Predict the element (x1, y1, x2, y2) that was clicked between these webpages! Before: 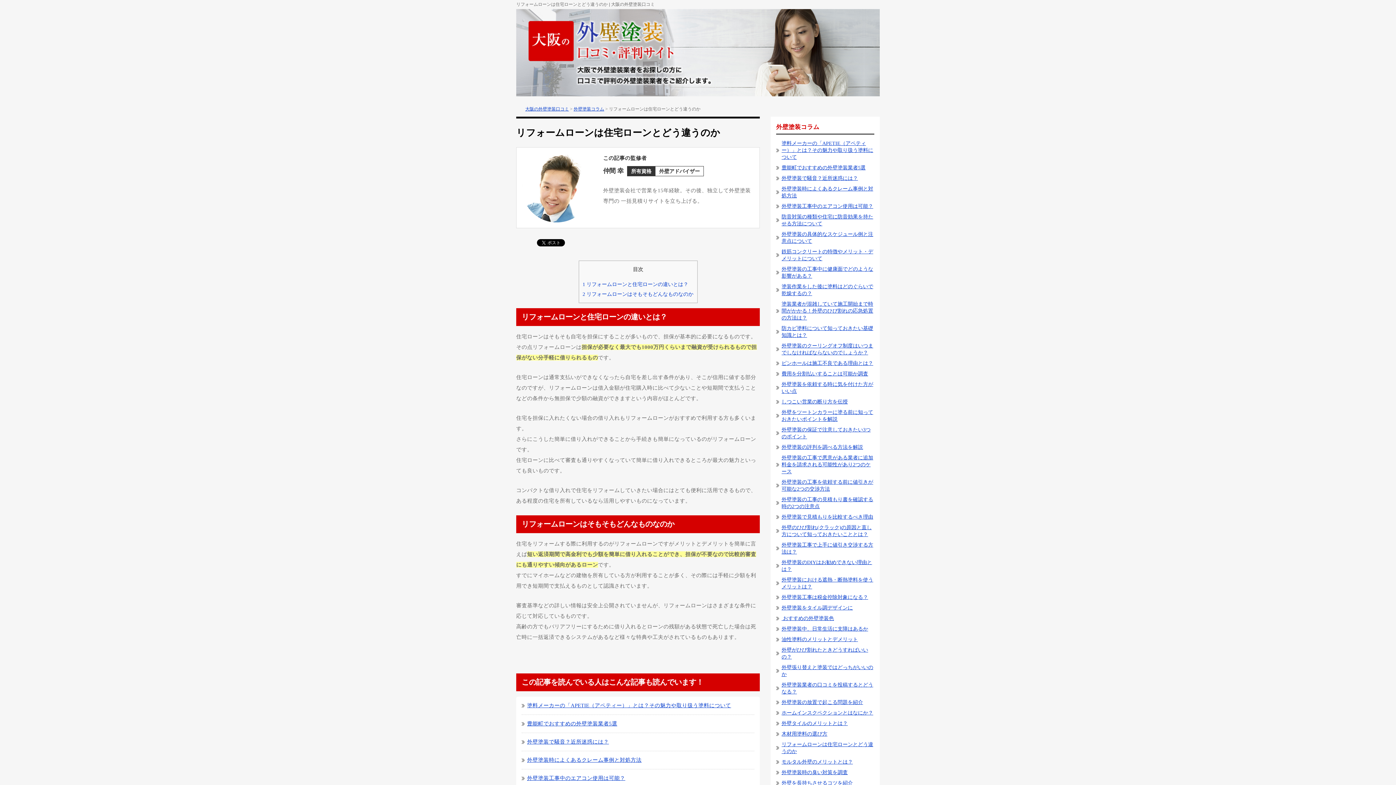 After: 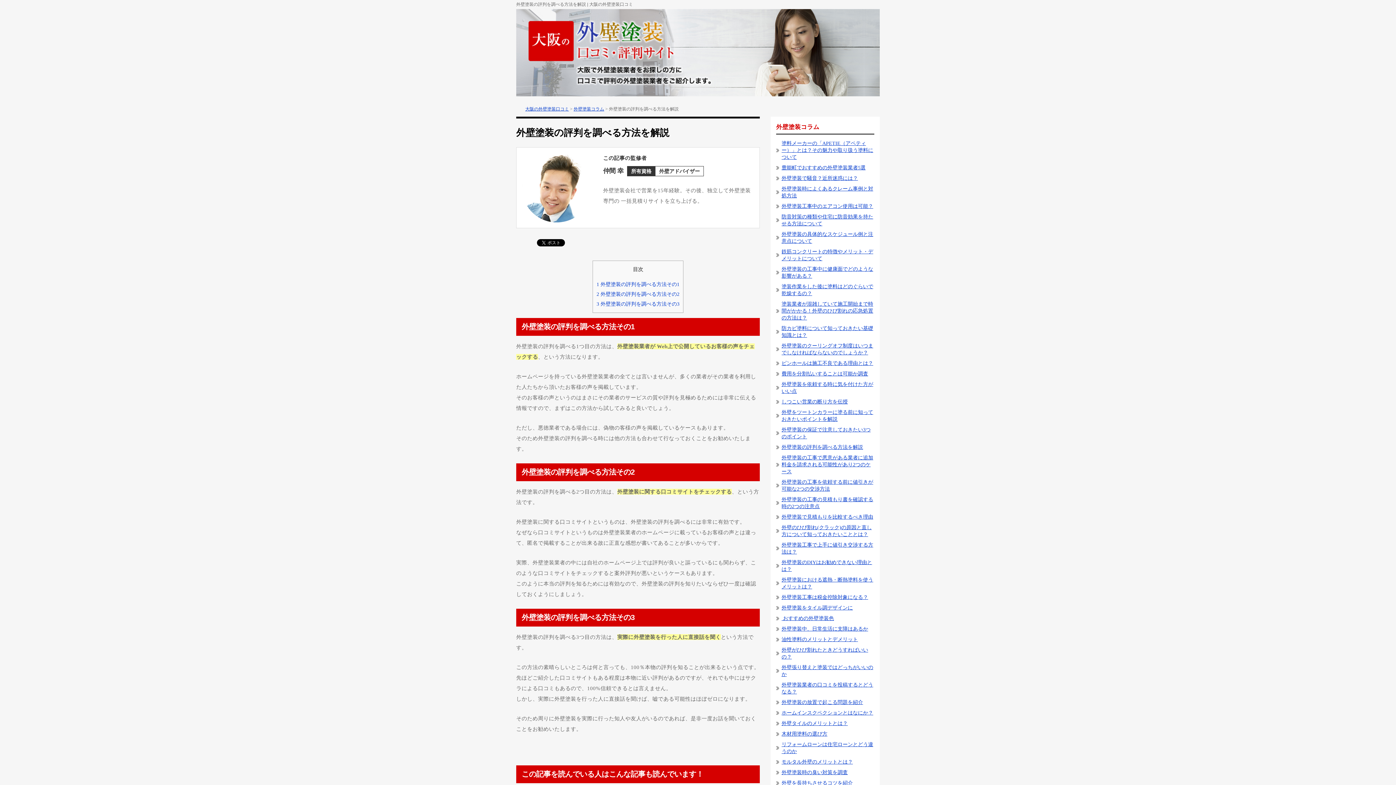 Action: bbox: (781, 444, 863, 450) label: 外壁塗装の評判を調べる方法を解説